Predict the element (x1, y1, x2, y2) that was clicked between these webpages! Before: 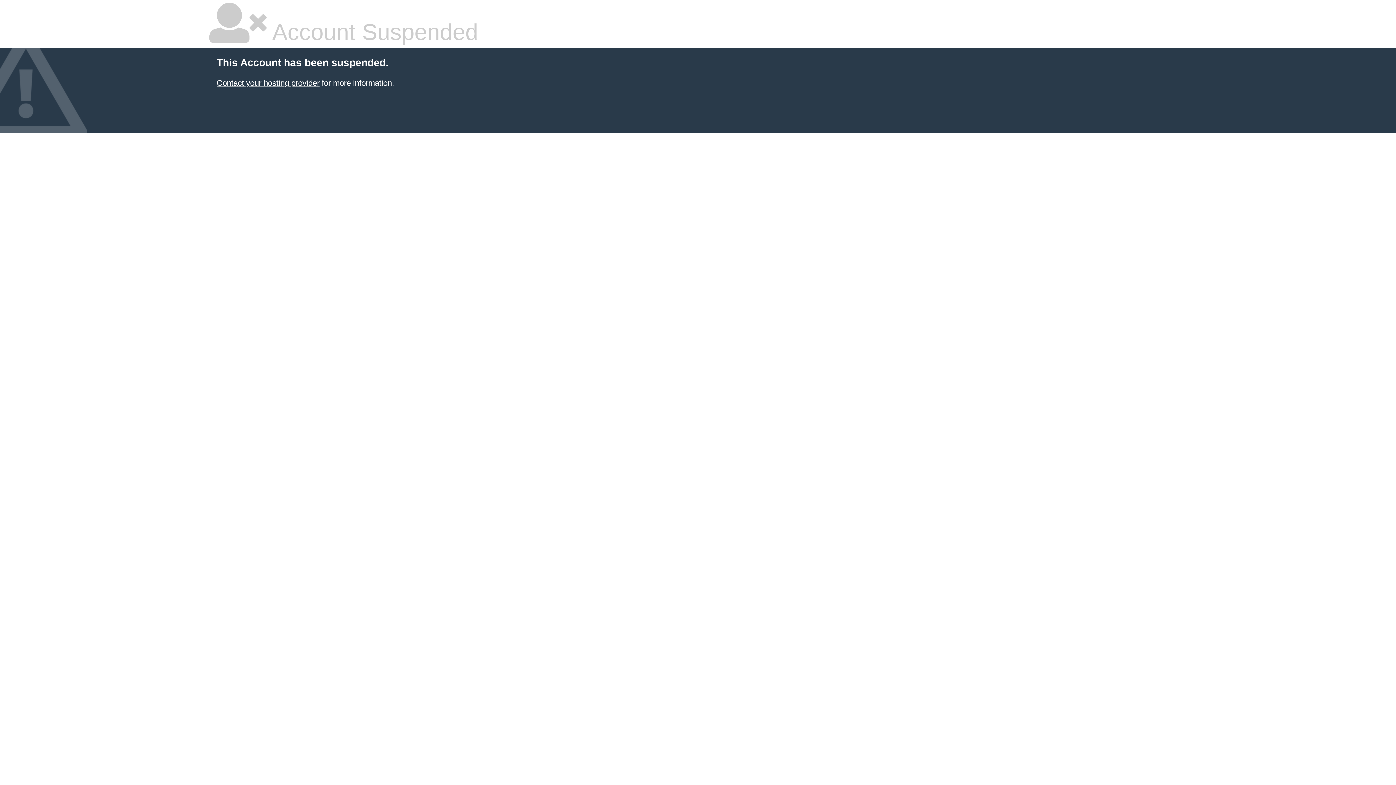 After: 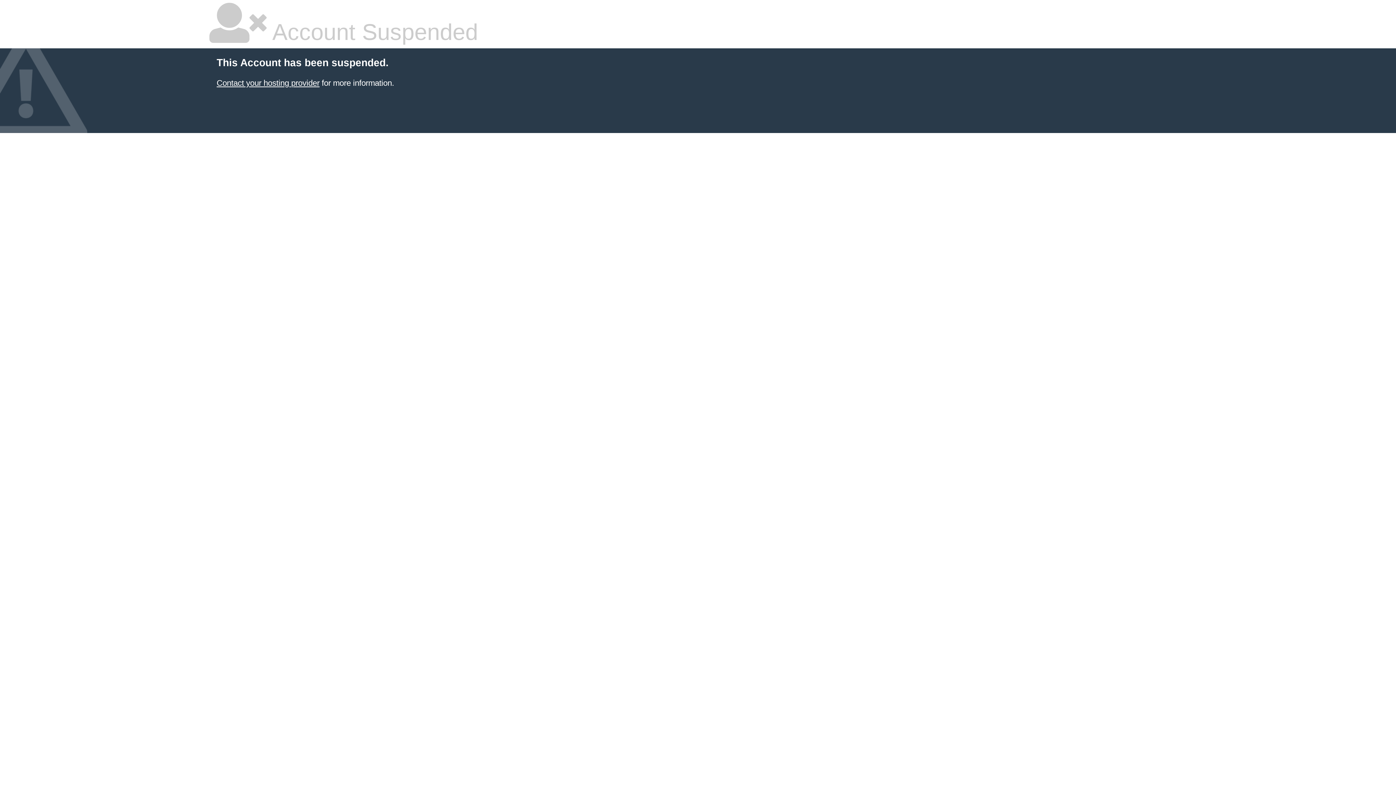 Action: bbox: (216, 78, 319, 87) label: Contact your hosting provider